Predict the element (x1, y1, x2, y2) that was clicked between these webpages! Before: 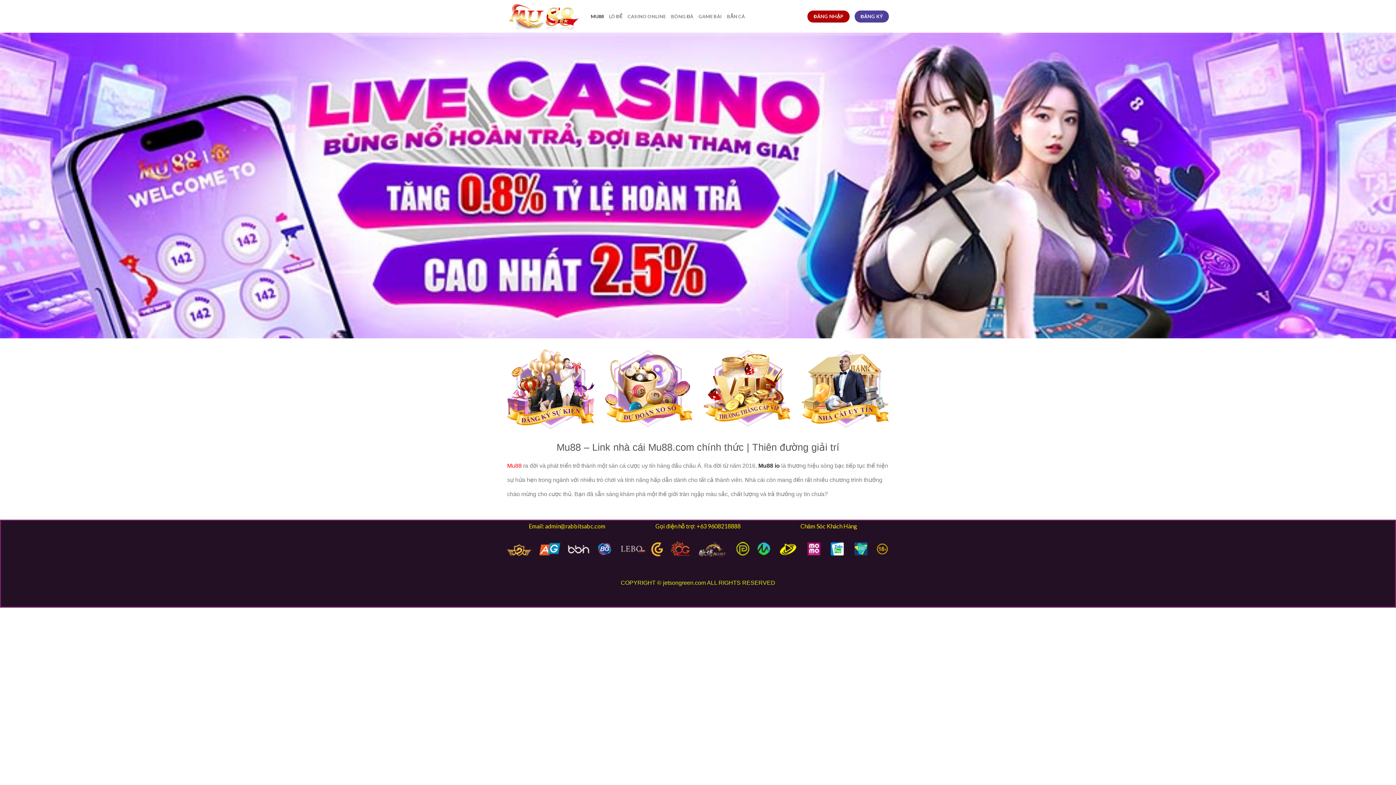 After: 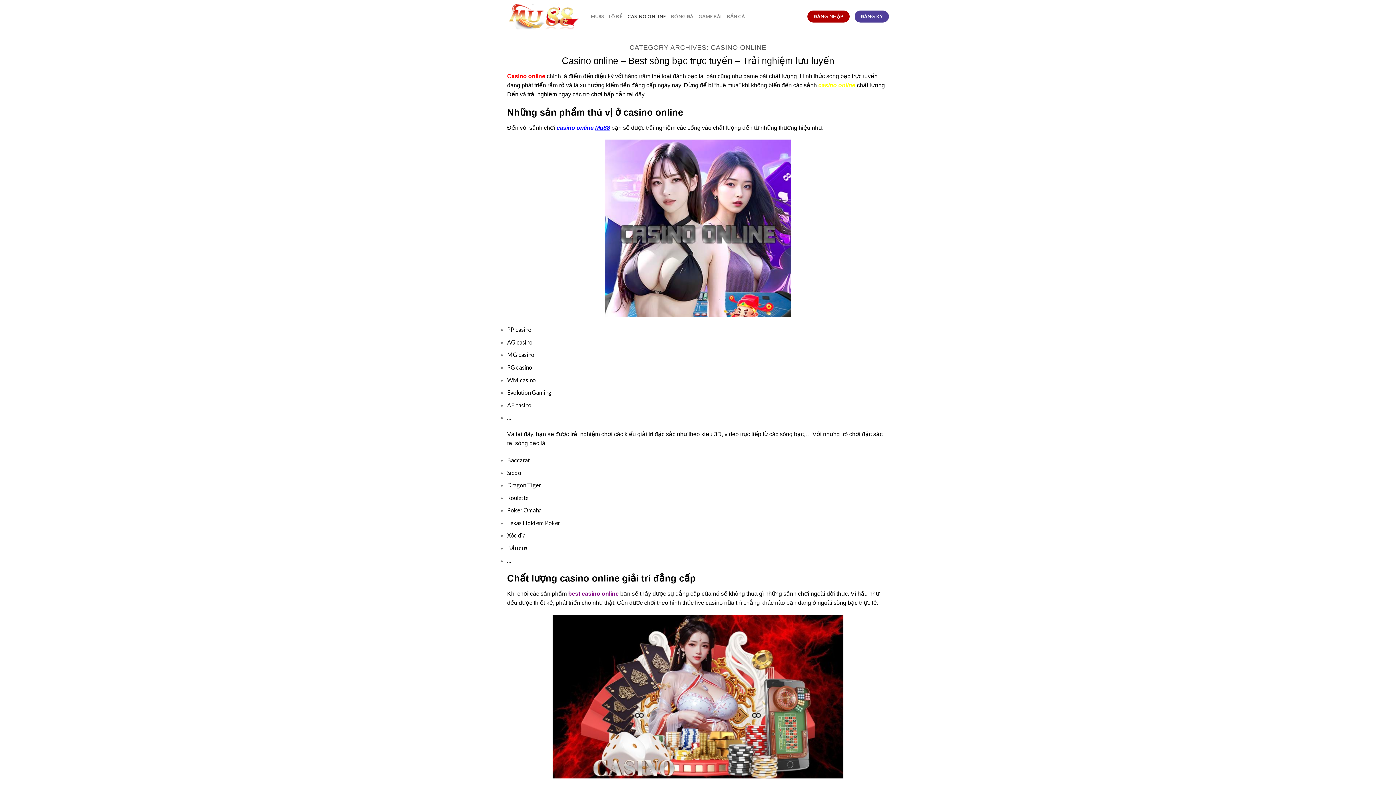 Action: label: CASINO ONLINE bbox: (627, 9, 666, 23)